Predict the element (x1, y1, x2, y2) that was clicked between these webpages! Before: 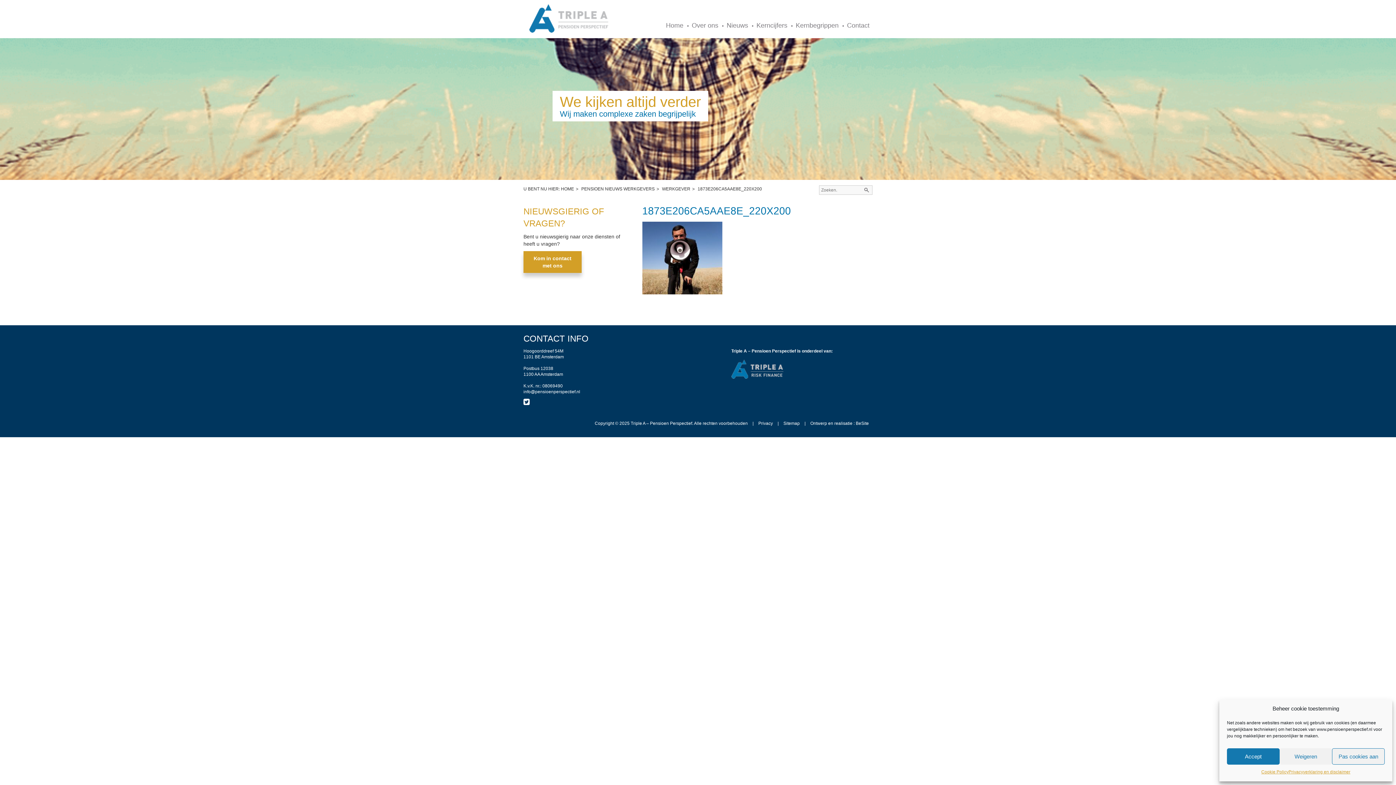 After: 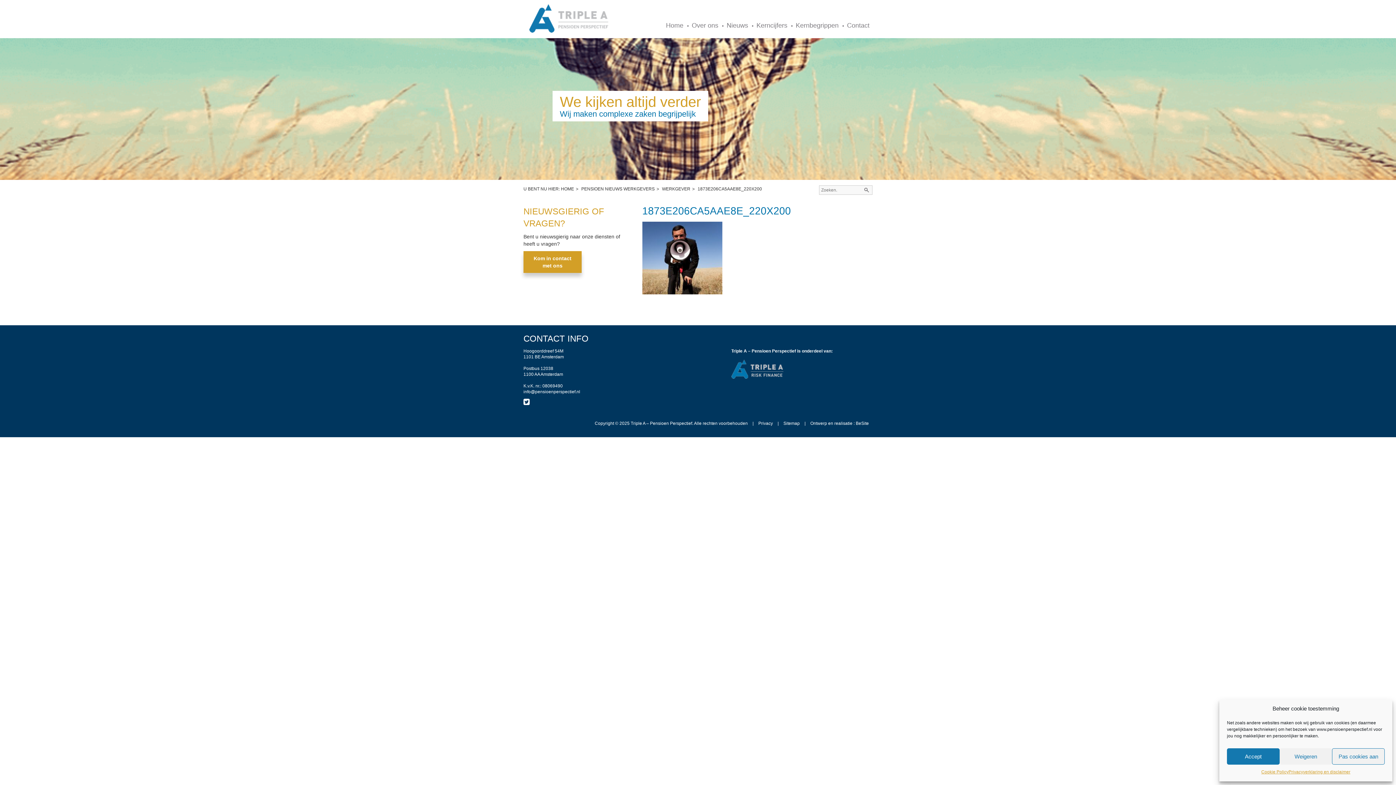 Action: bbox: (523, 398, 529, 406)